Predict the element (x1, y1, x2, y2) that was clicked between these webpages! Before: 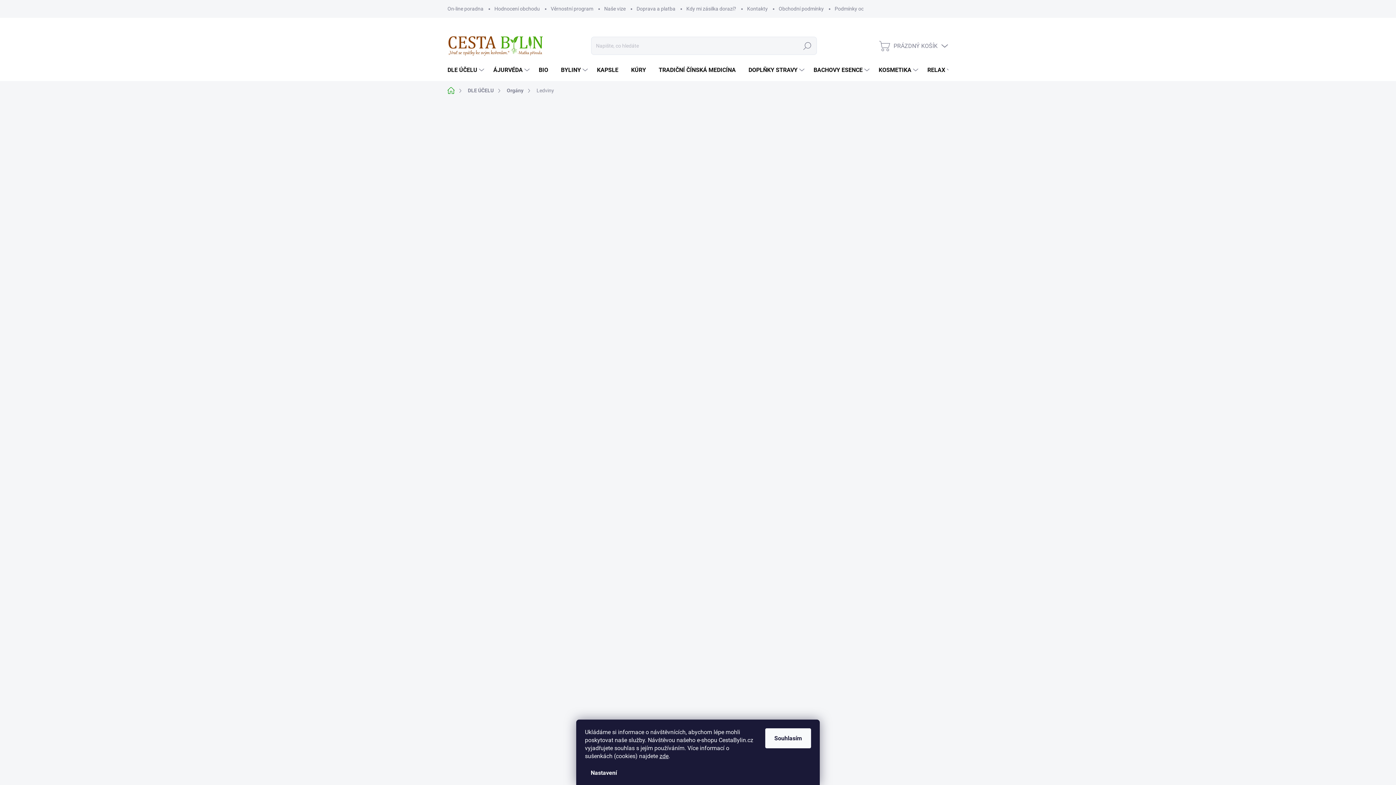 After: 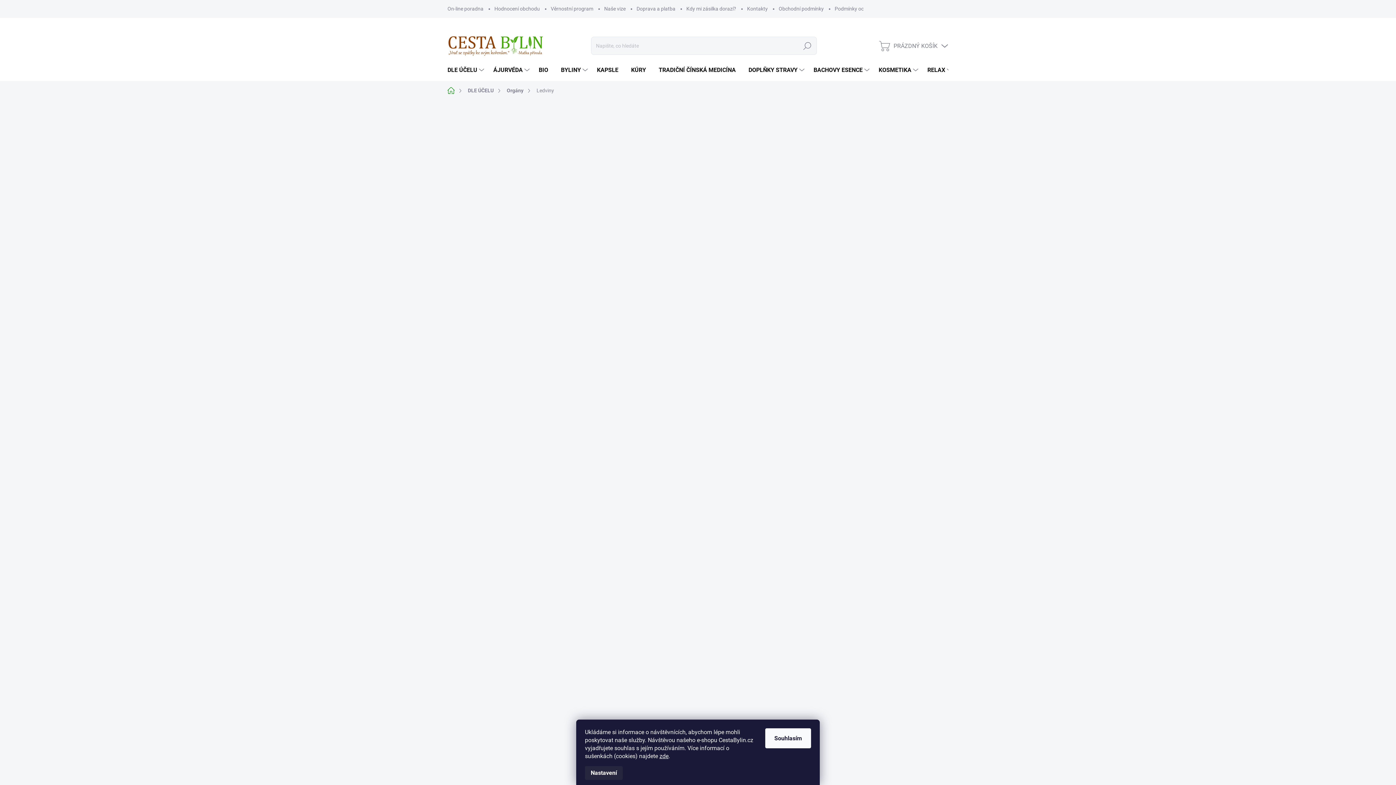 Action: label: Nastavení bbox: (585, 766, 622, 780)